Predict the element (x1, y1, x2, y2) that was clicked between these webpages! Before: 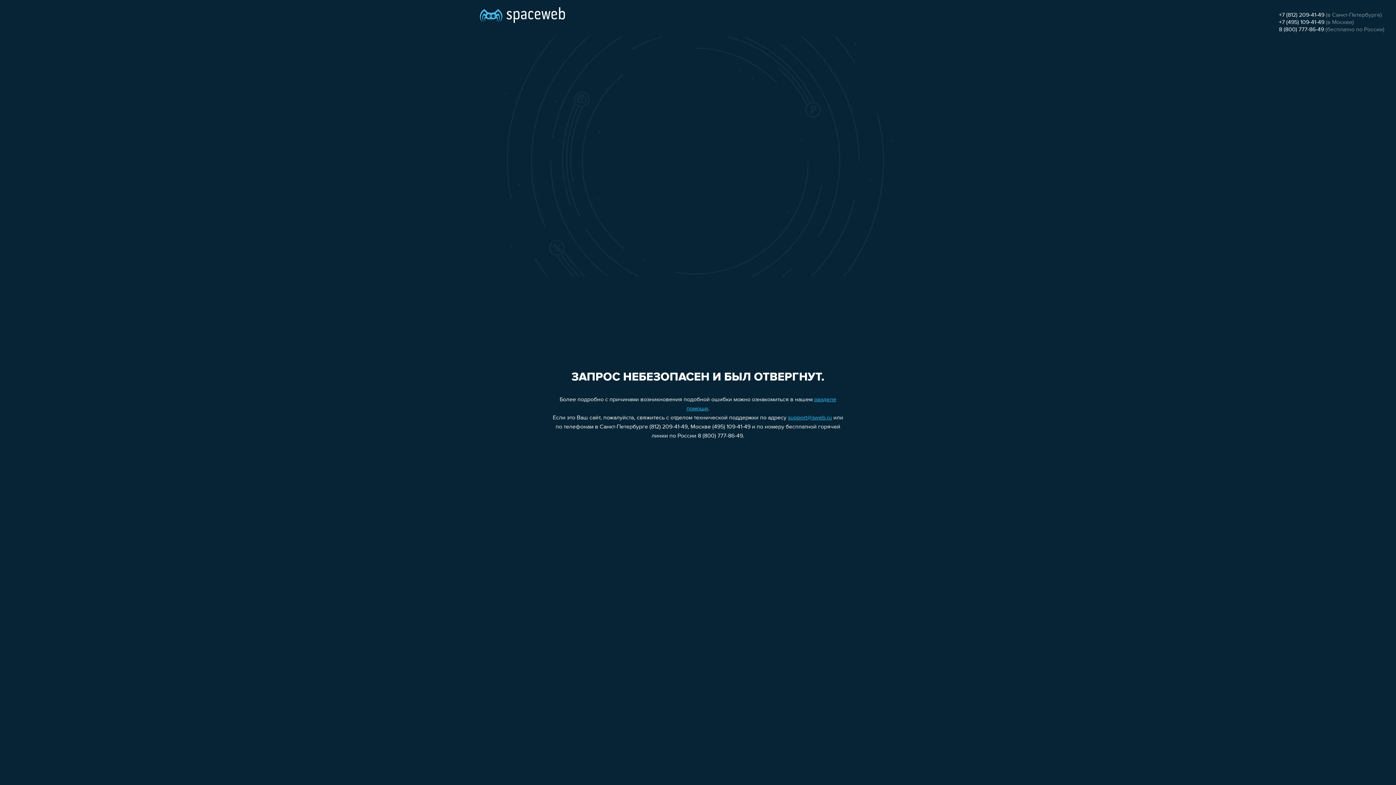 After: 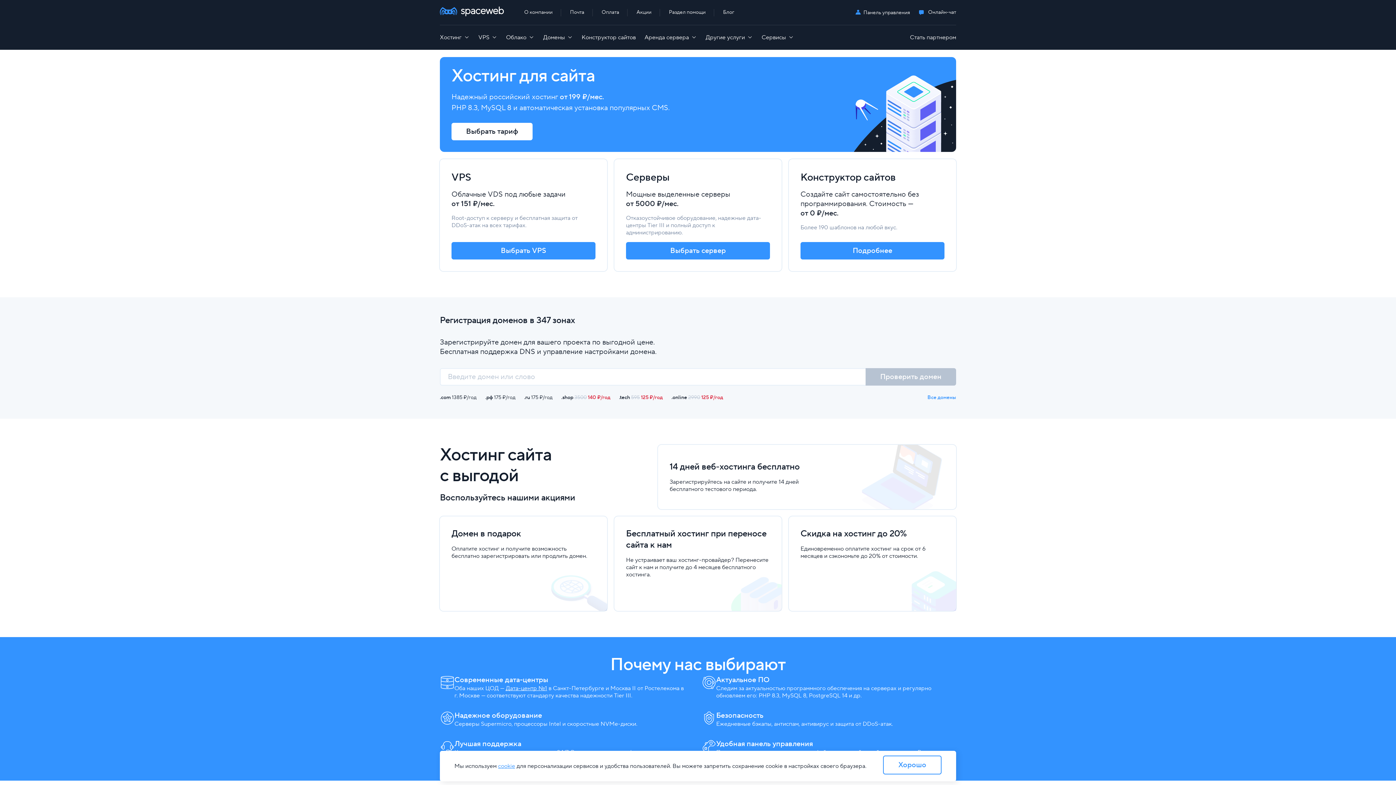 Action: bbox: (480, 0, 565, 25)